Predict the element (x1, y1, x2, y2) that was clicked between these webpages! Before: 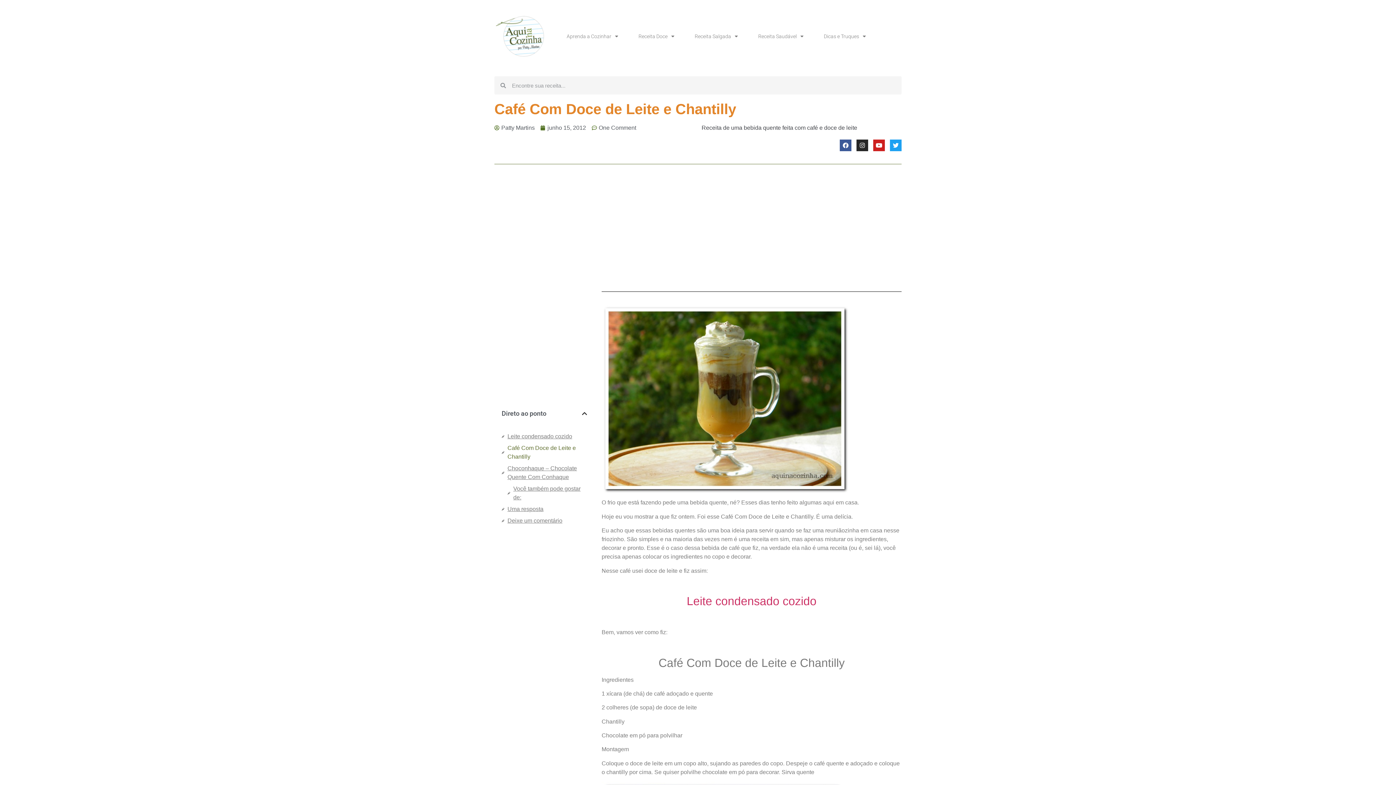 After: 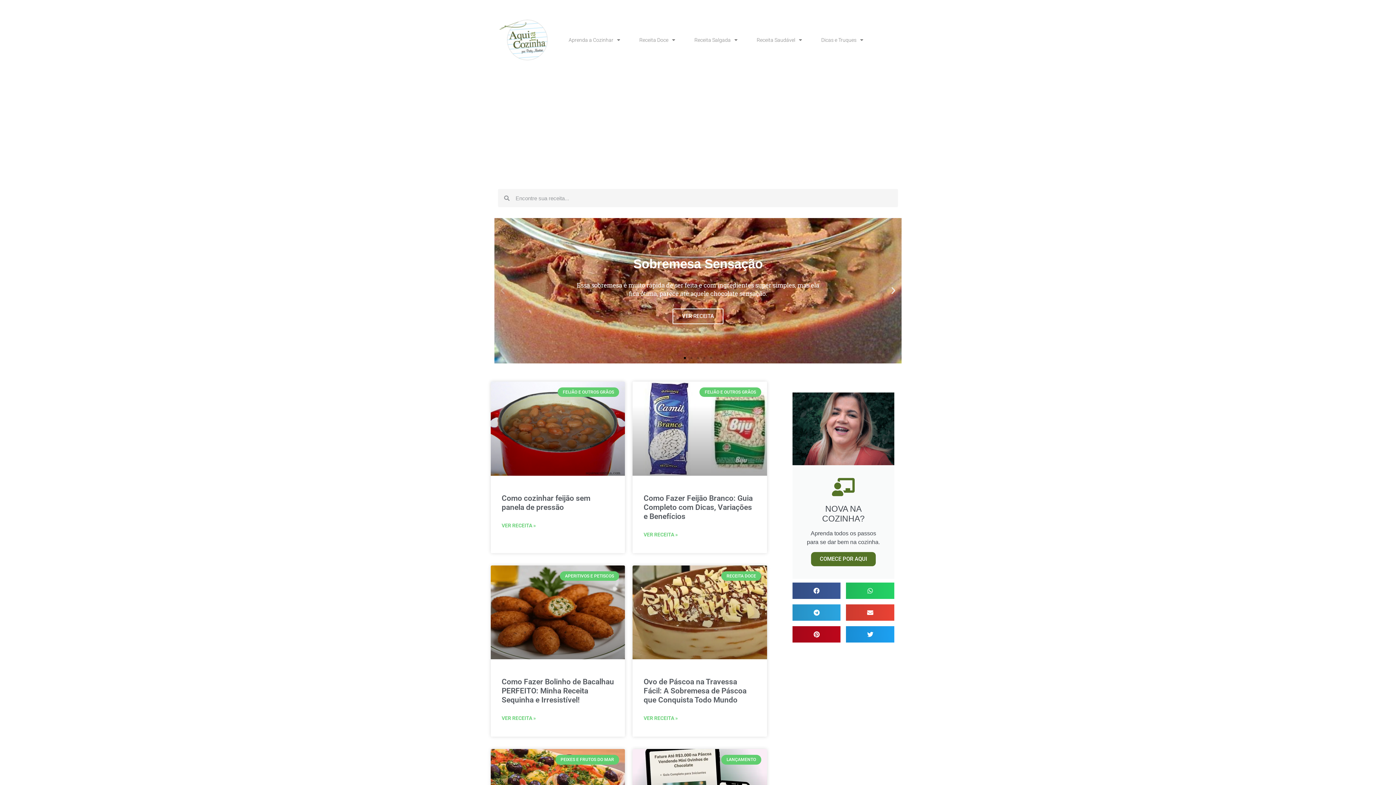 Action: bbox: (494, 123, 534, 132) label: Patty Martins